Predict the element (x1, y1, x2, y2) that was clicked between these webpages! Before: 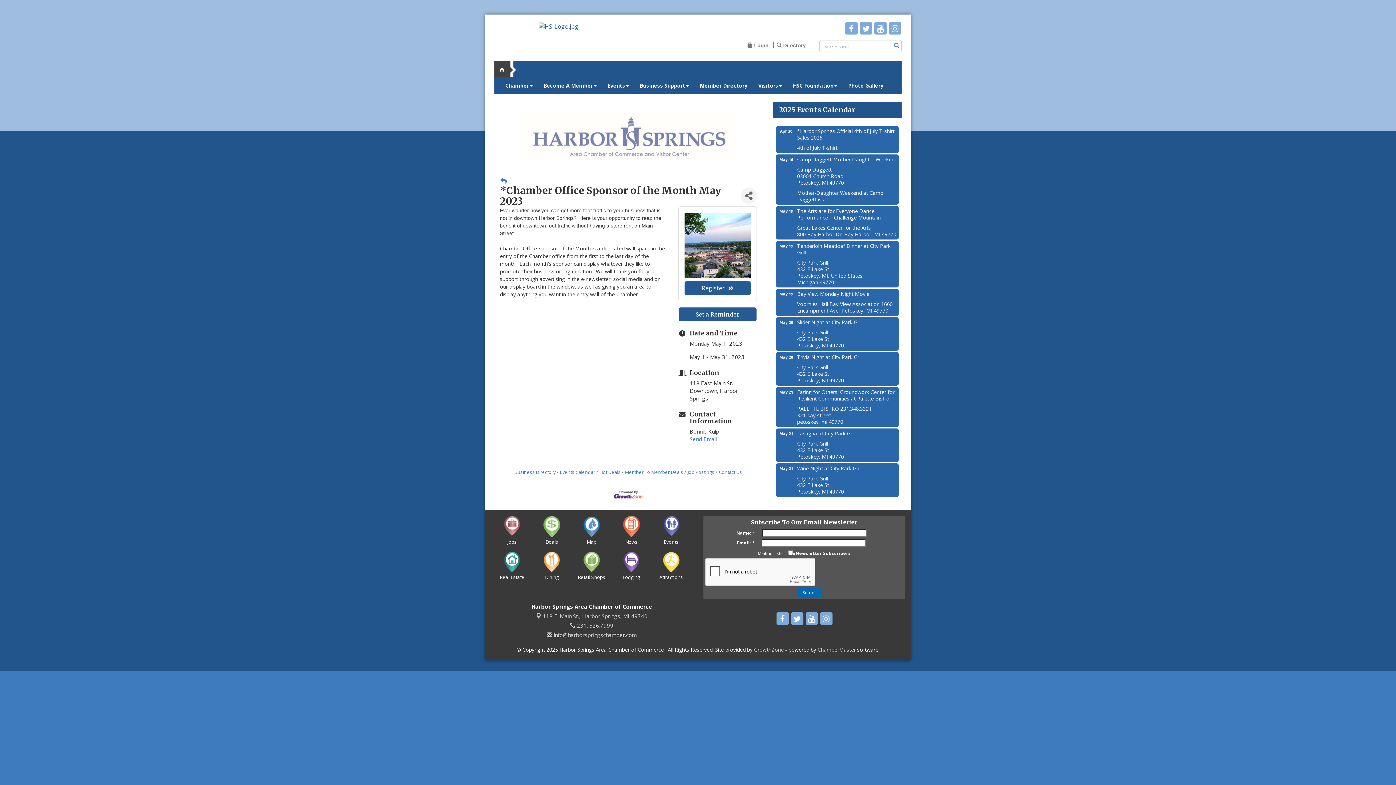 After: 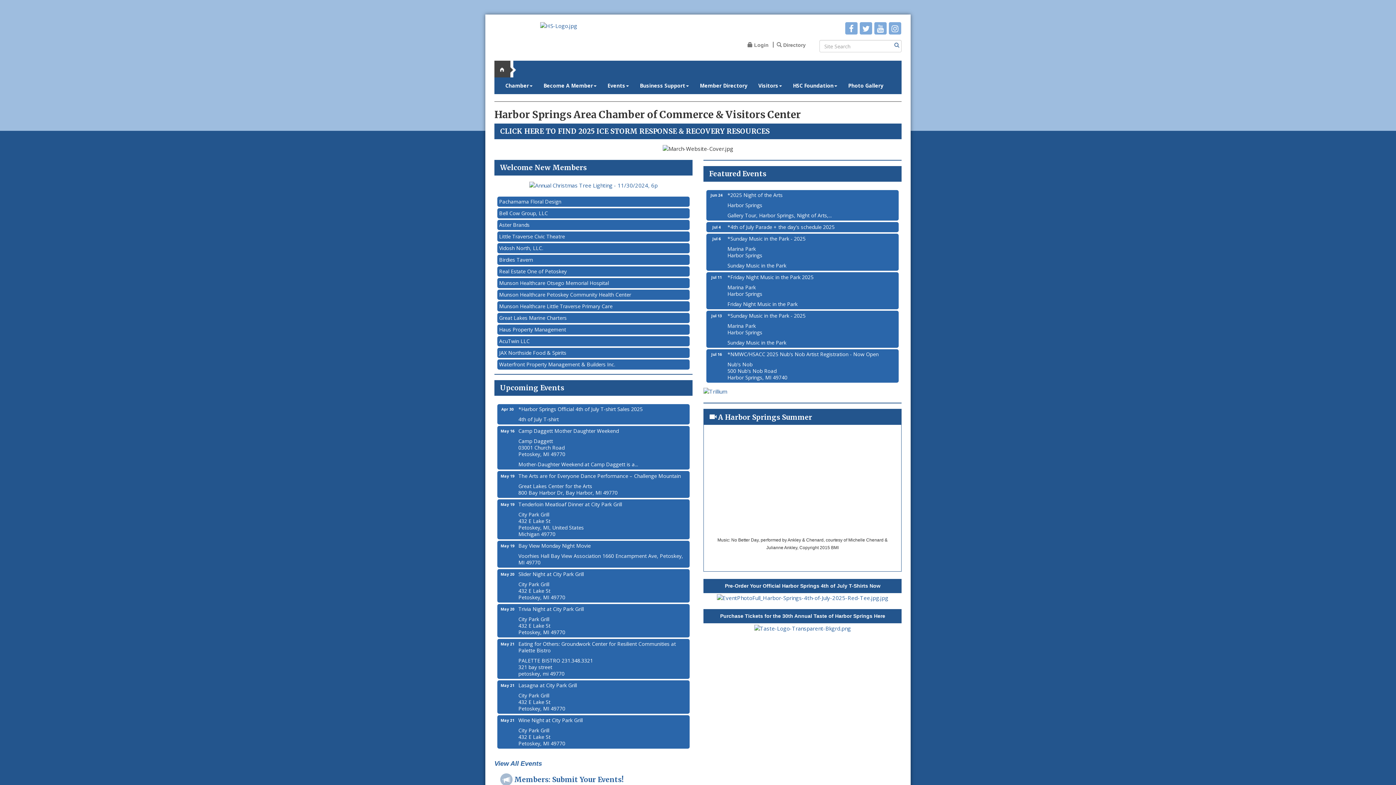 Action: bbox: (538, 21, 578, 29)